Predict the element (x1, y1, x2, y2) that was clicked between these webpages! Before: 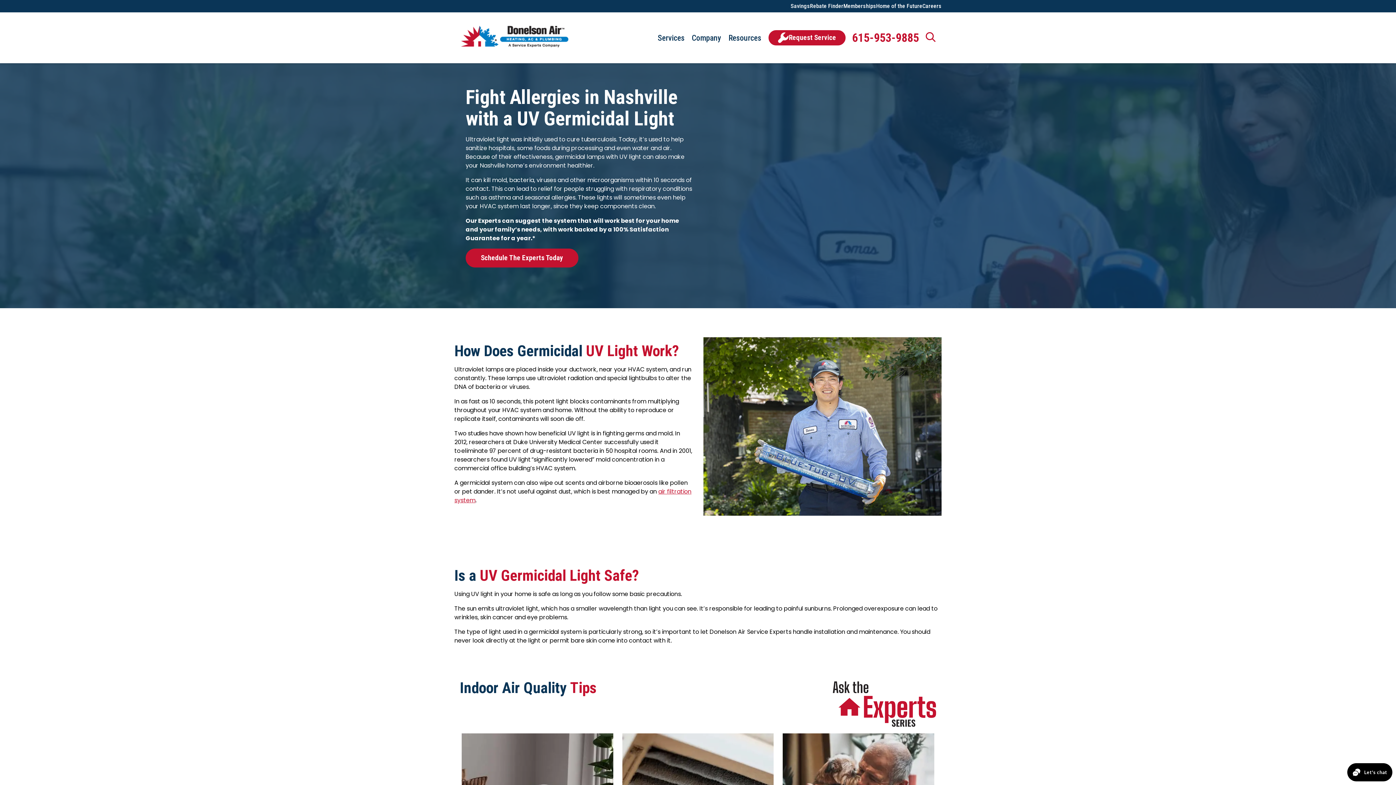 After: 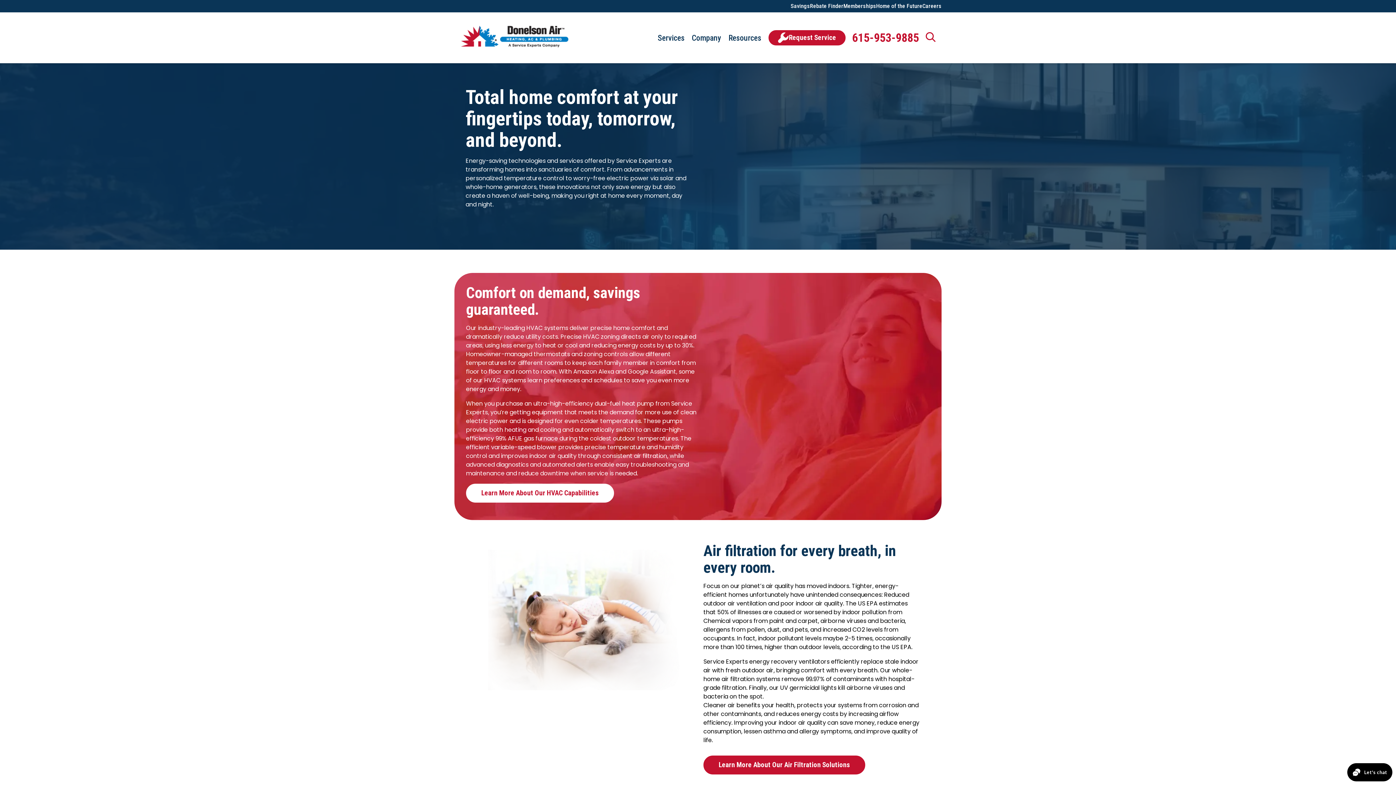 Action: bbox: (871, 1, 921, 10) label: link to Home of the Future